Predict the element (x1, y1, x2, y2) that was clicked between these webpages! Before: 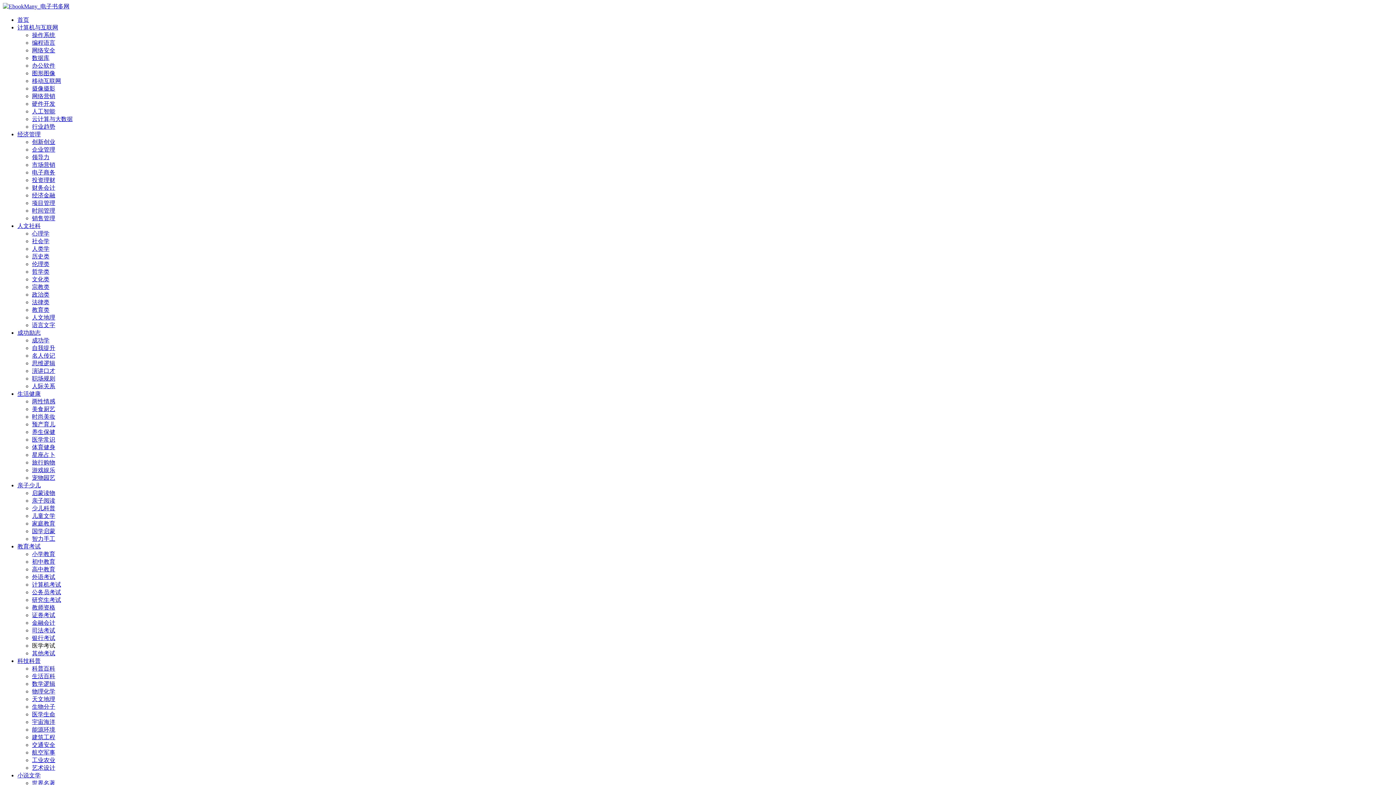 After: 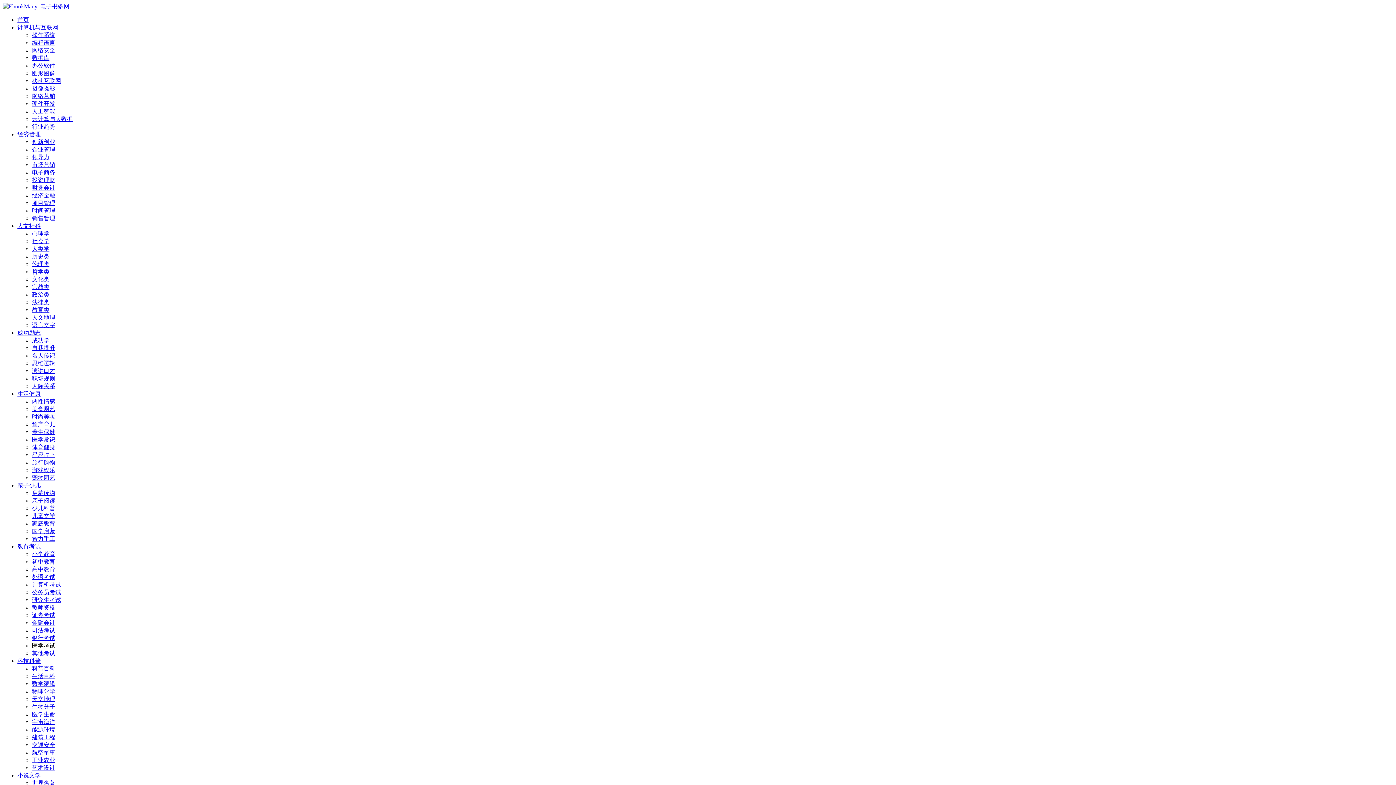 Action: bbox: (32, 230, 49, 236) label: 心理学